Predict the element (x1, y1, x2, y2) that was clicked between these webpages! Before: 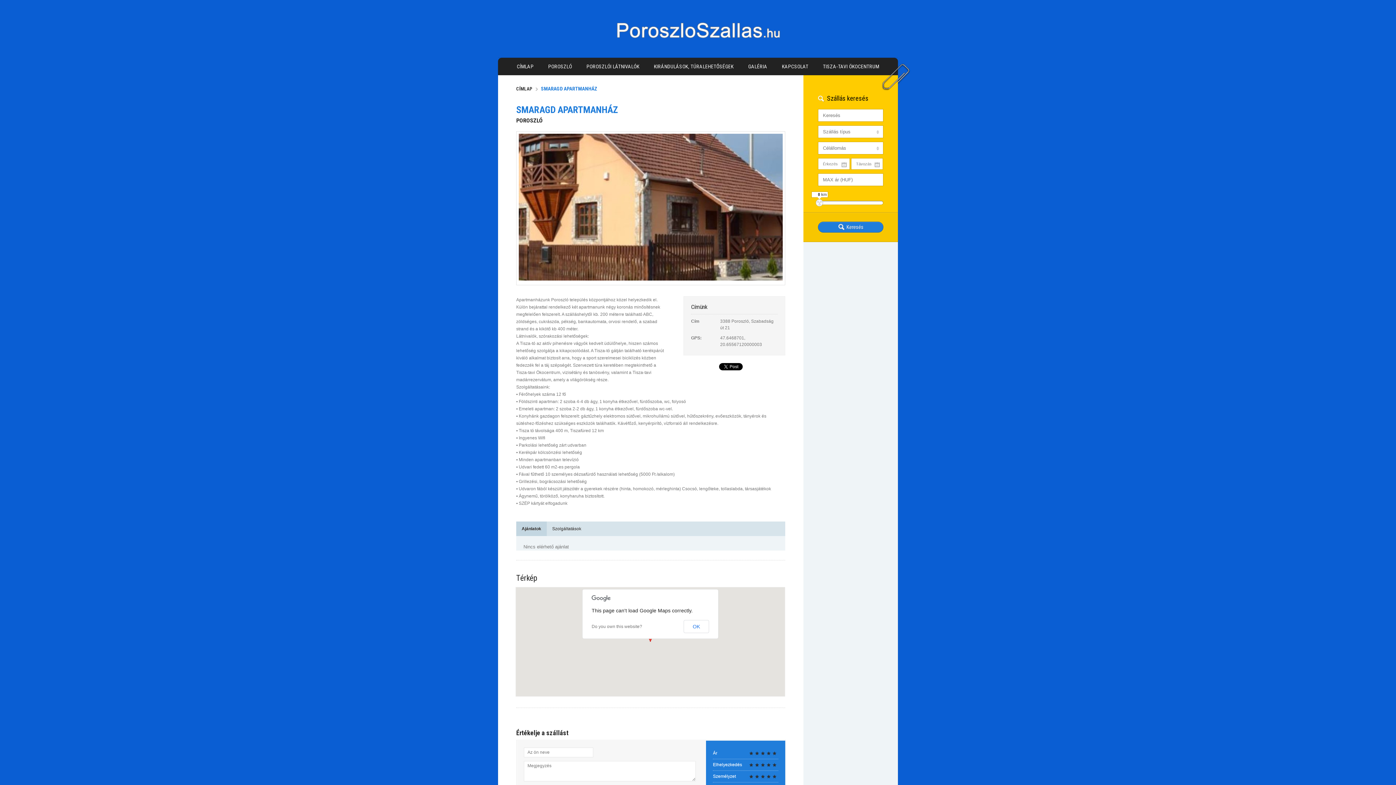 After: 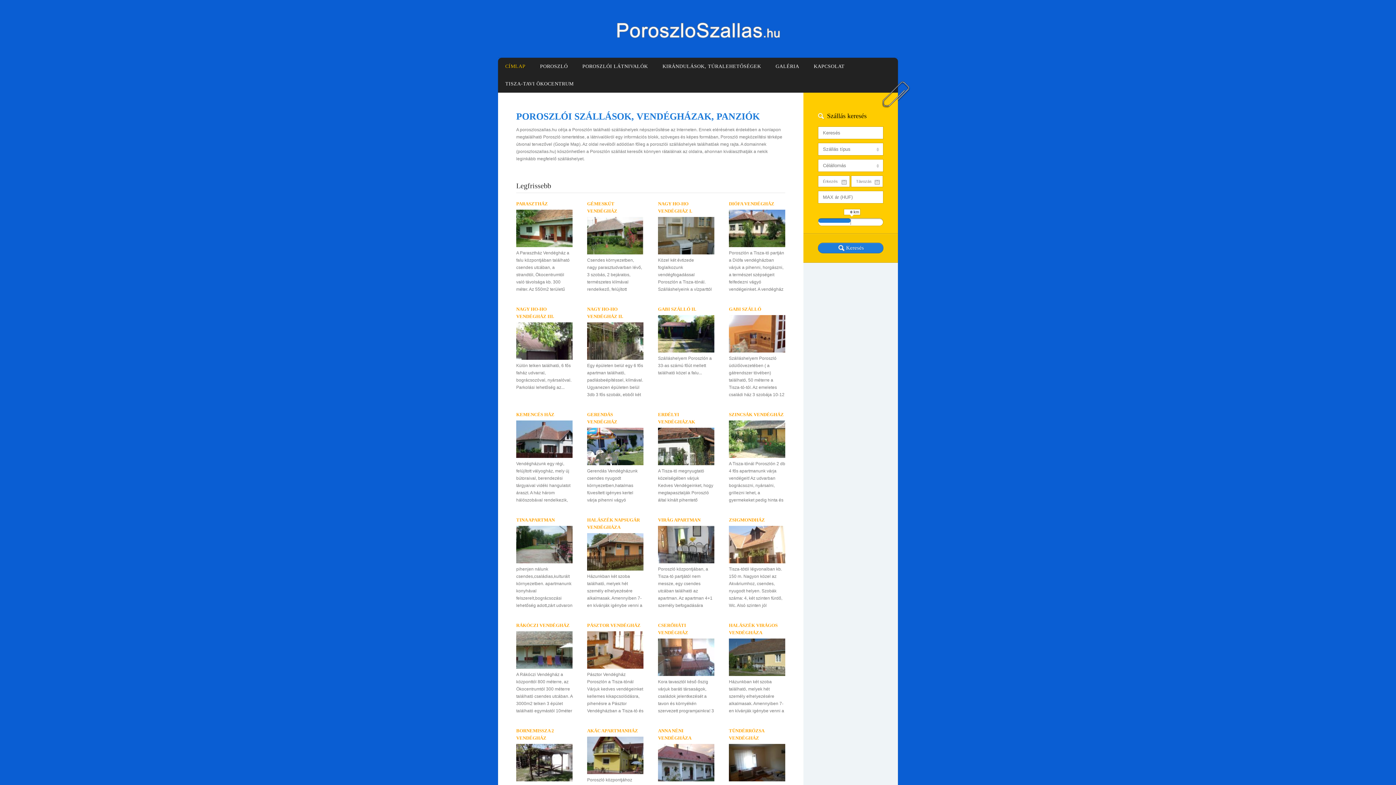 Action: label: CÍMLAP bbox: (516, 86, 532, 91)